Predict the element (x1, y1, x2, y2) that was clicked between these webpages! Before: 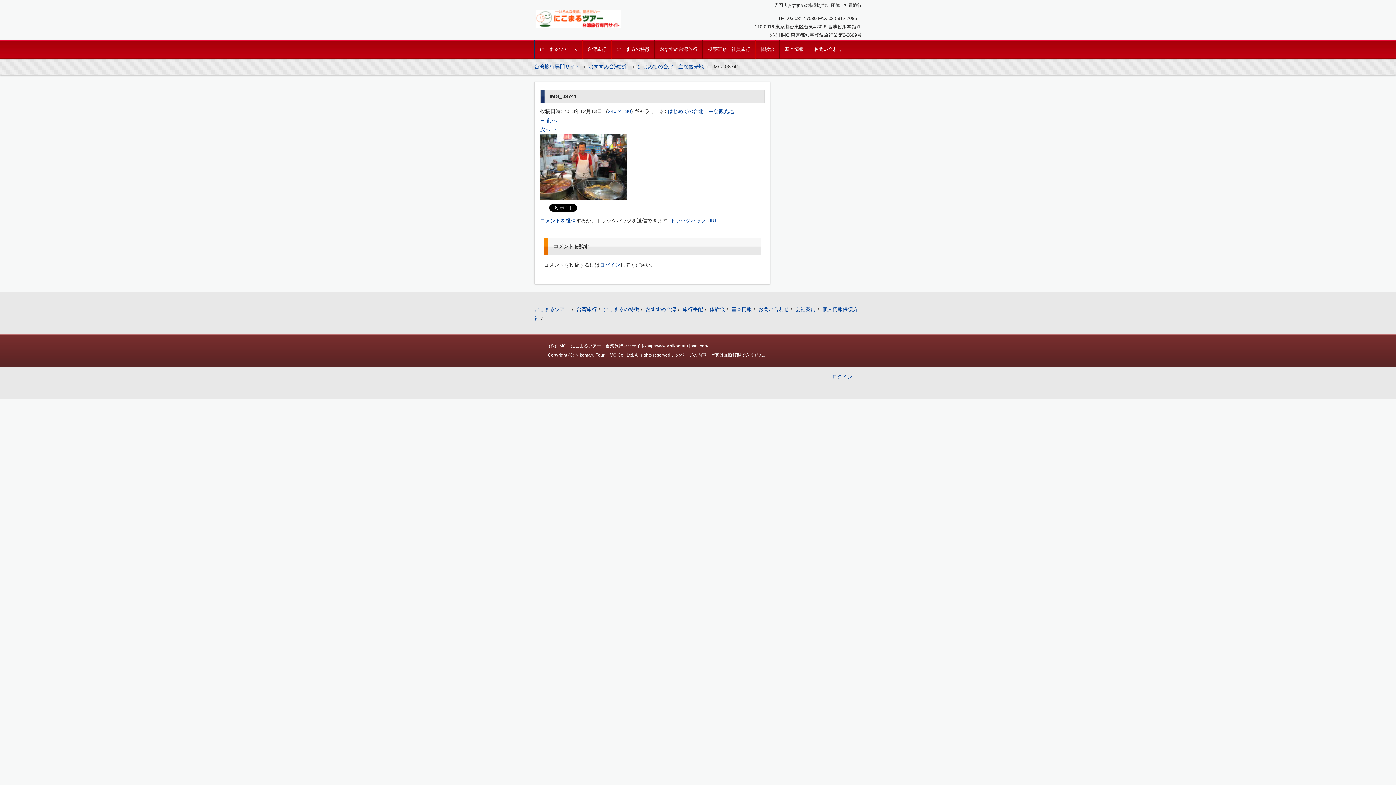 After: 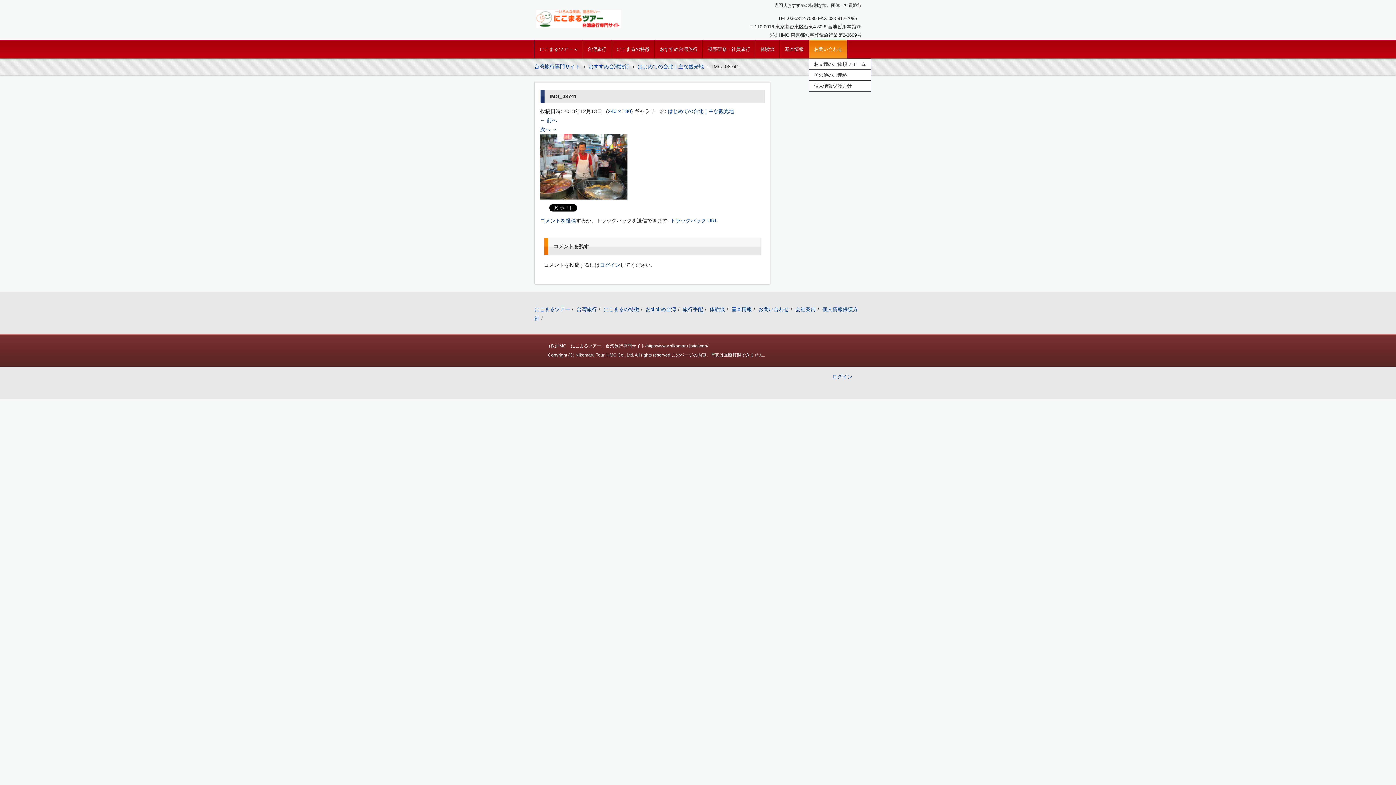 Action: bbox: (809, 40, 847, 58) label: お問い合わせ